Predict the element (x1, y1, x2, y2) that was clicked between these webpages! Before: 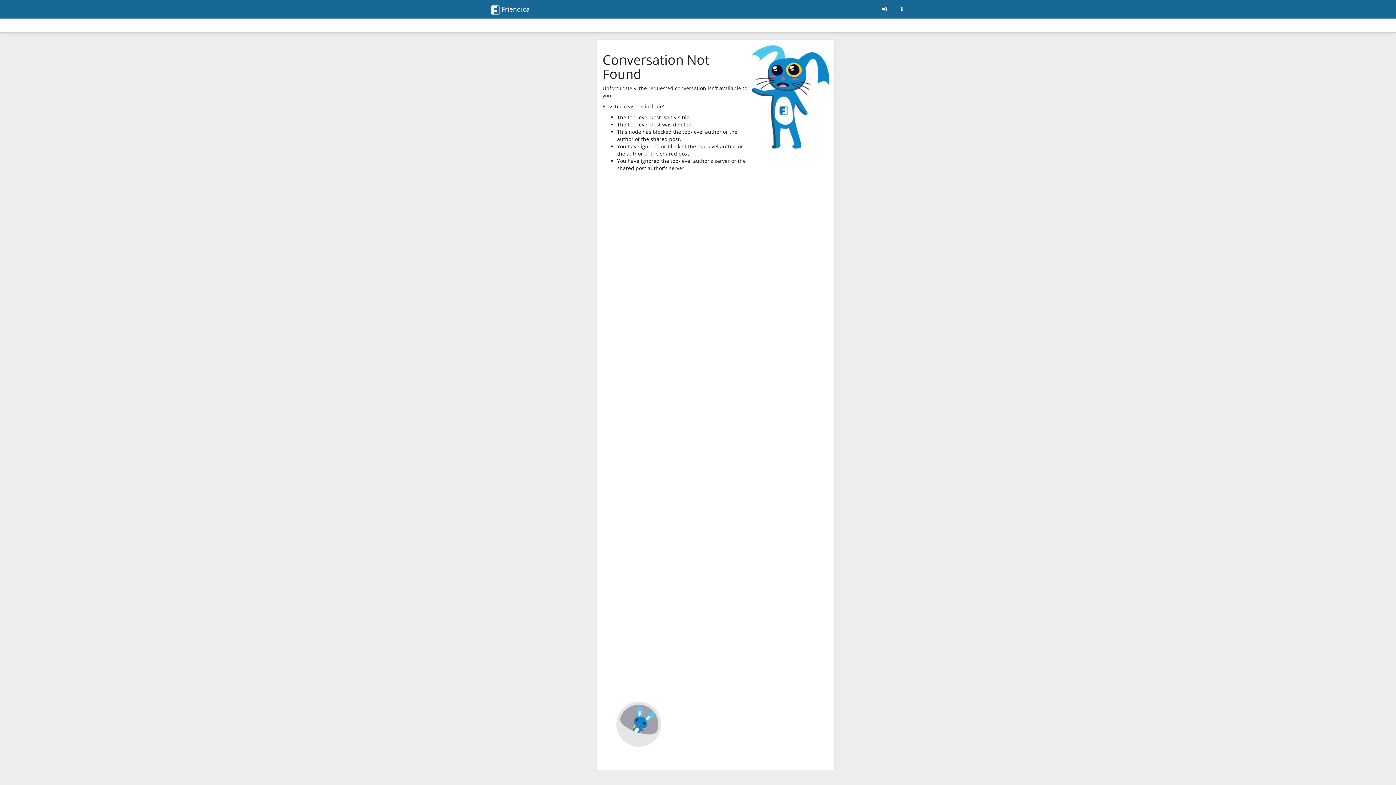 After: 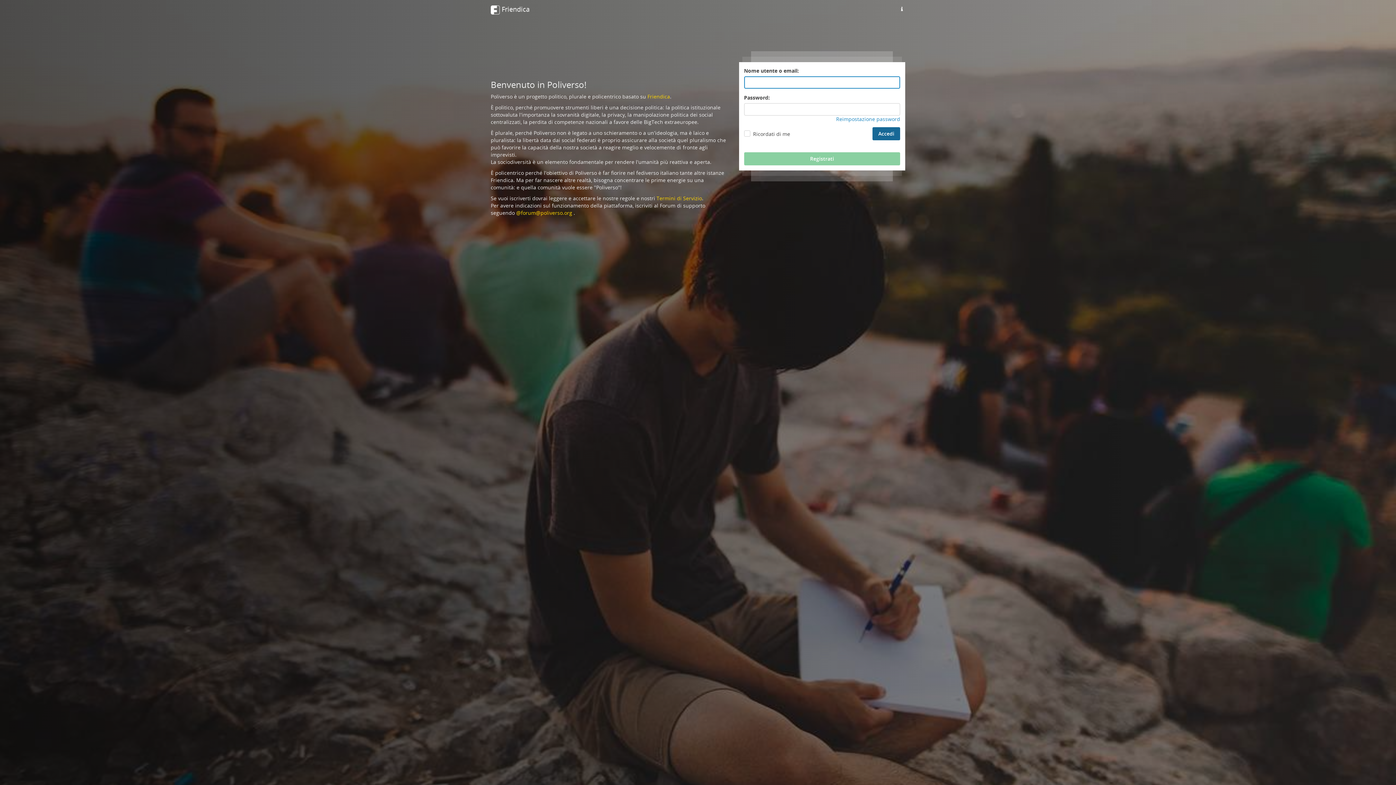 Action: label: Friendica bbox: (485, 0, 535, 18)